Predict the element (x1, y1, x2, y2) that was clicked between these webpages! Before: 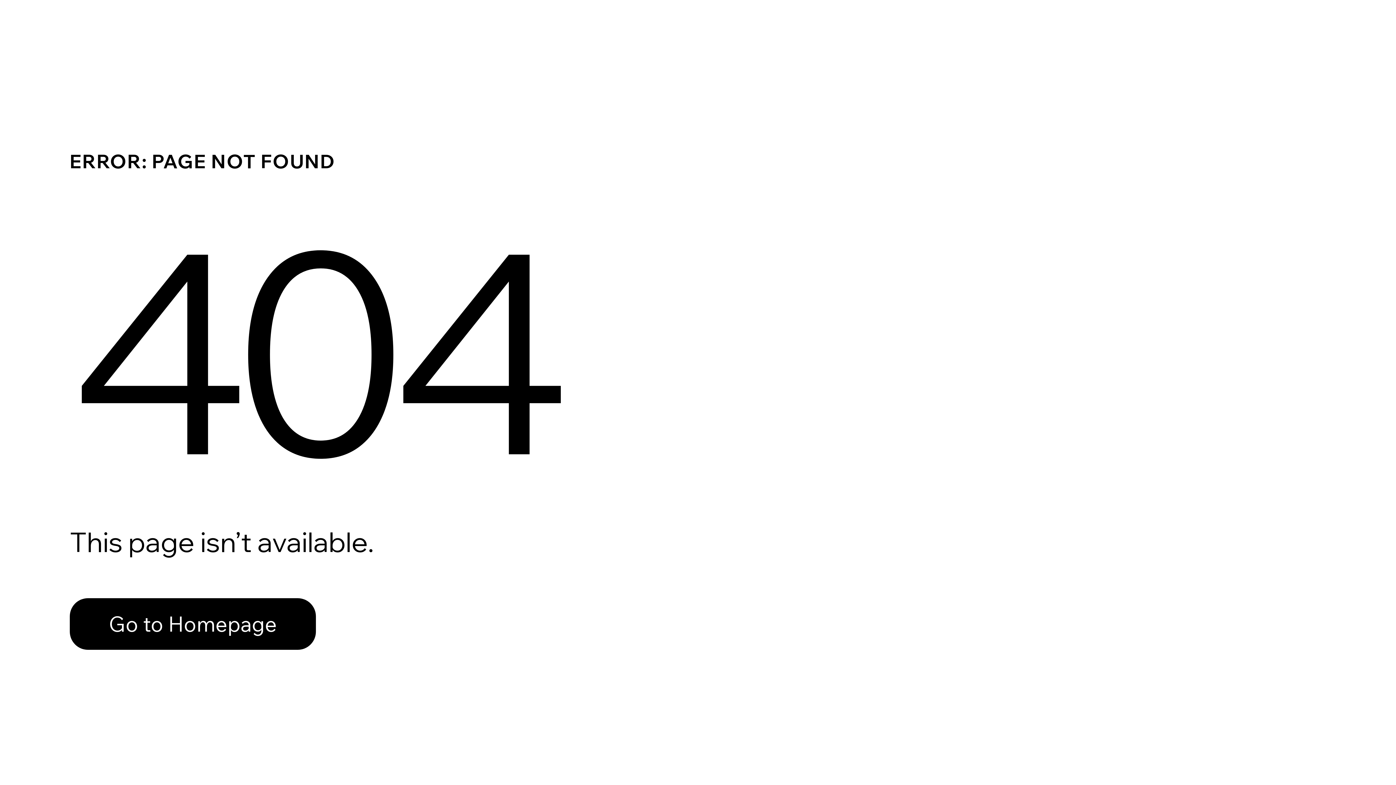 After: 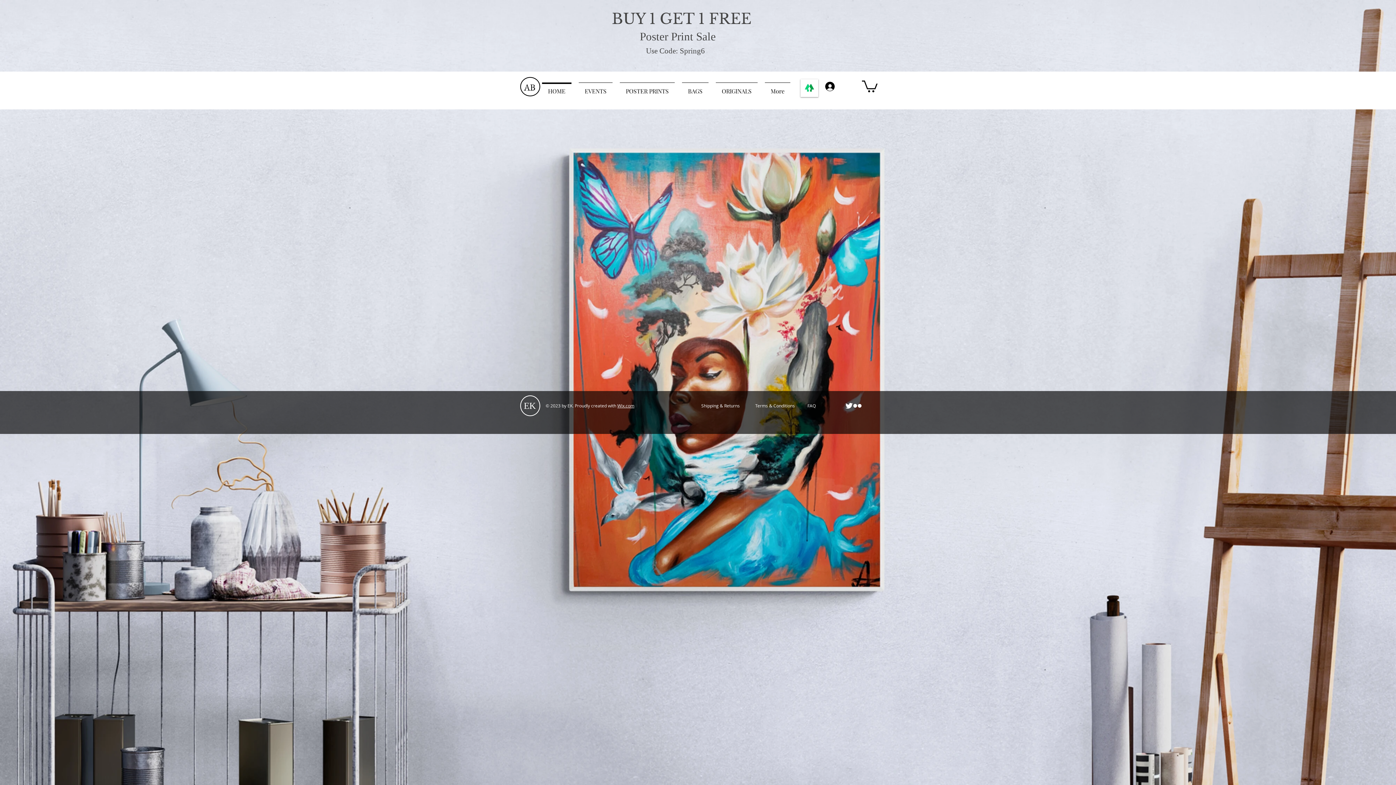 Action: label: Go to Homepage bbox: (69, 582, 768, 659)